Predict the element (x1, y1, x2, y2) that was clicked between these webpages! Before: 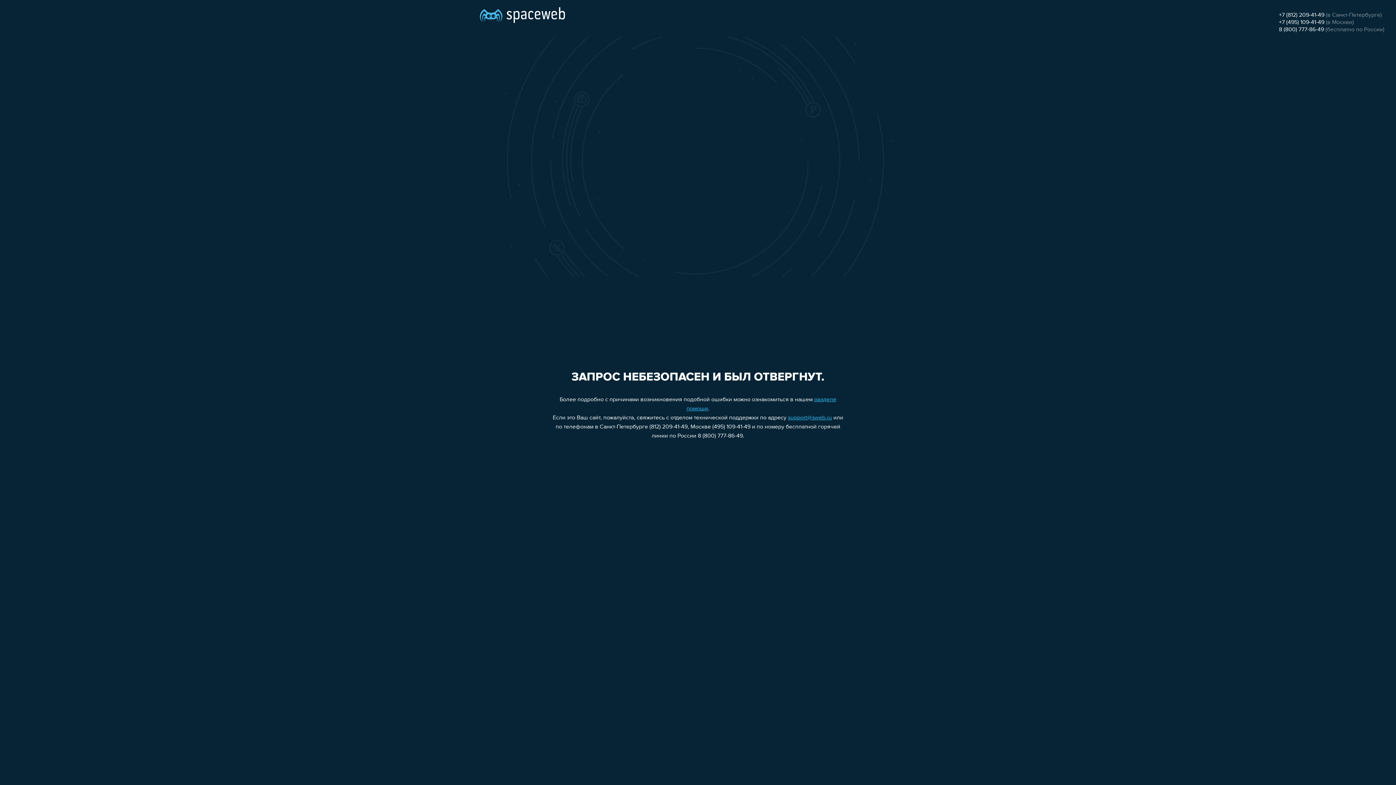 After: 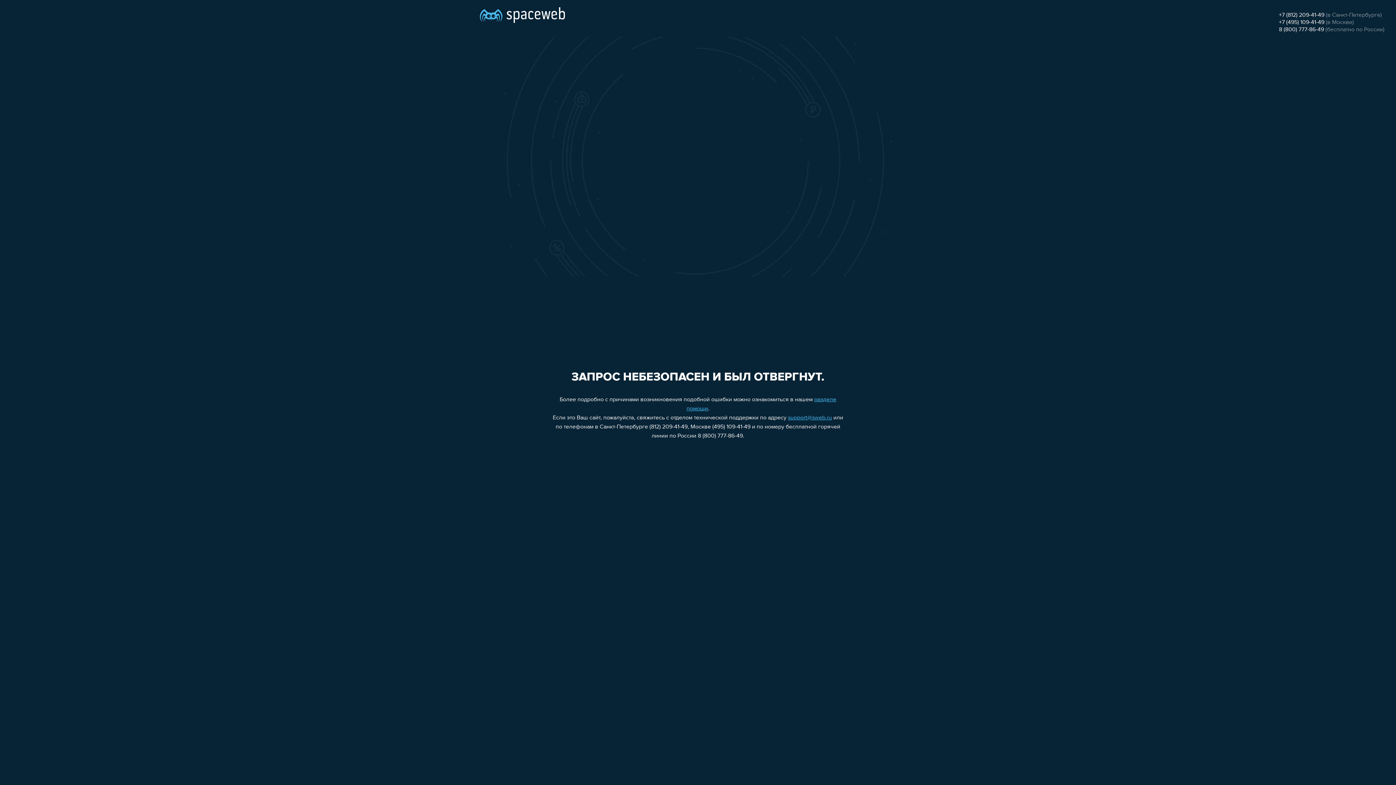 Action: bbox: (788, 415, 832, 421) label: support@sweb.ru